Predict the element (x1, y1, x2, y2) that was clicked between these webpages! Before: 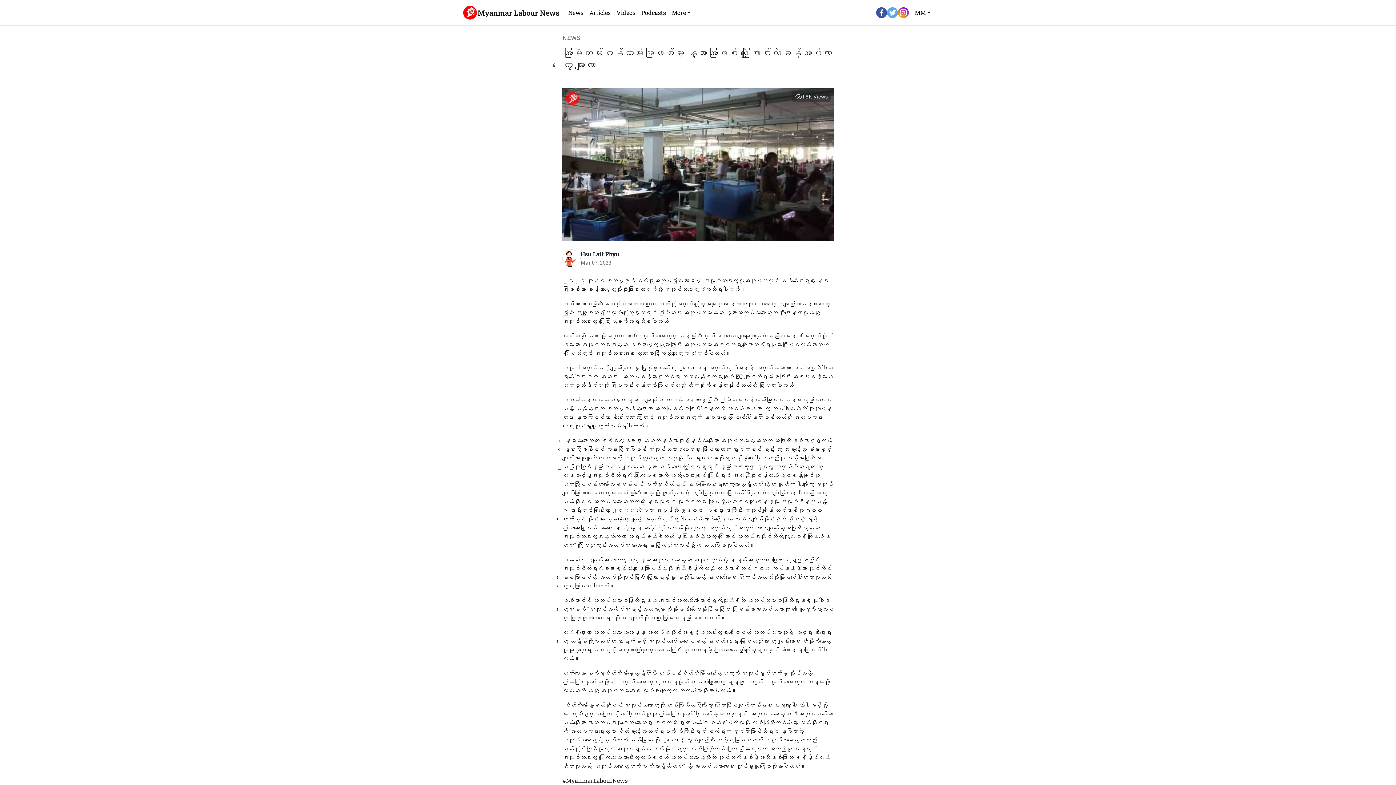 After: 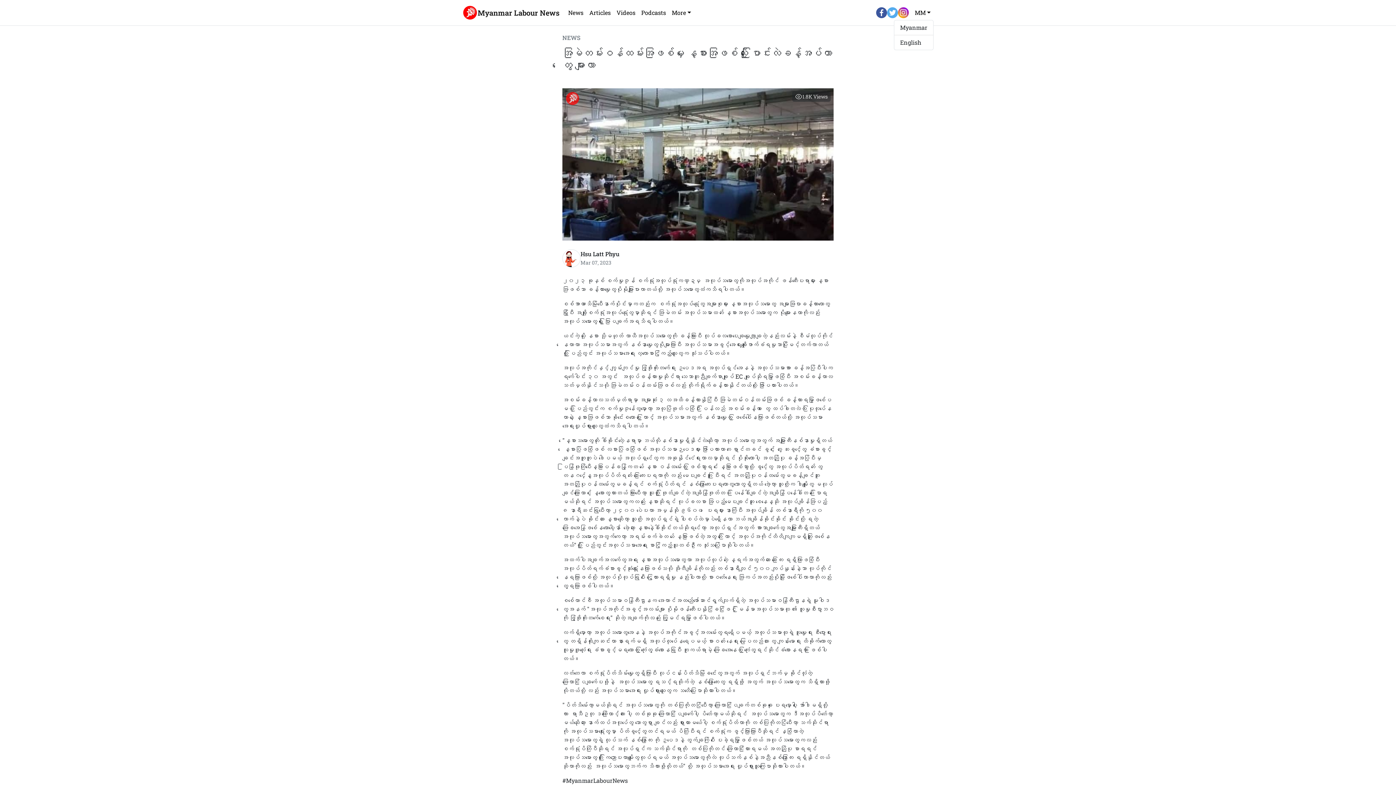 Action: label: MM bbox: (912, 5, 933, 20)